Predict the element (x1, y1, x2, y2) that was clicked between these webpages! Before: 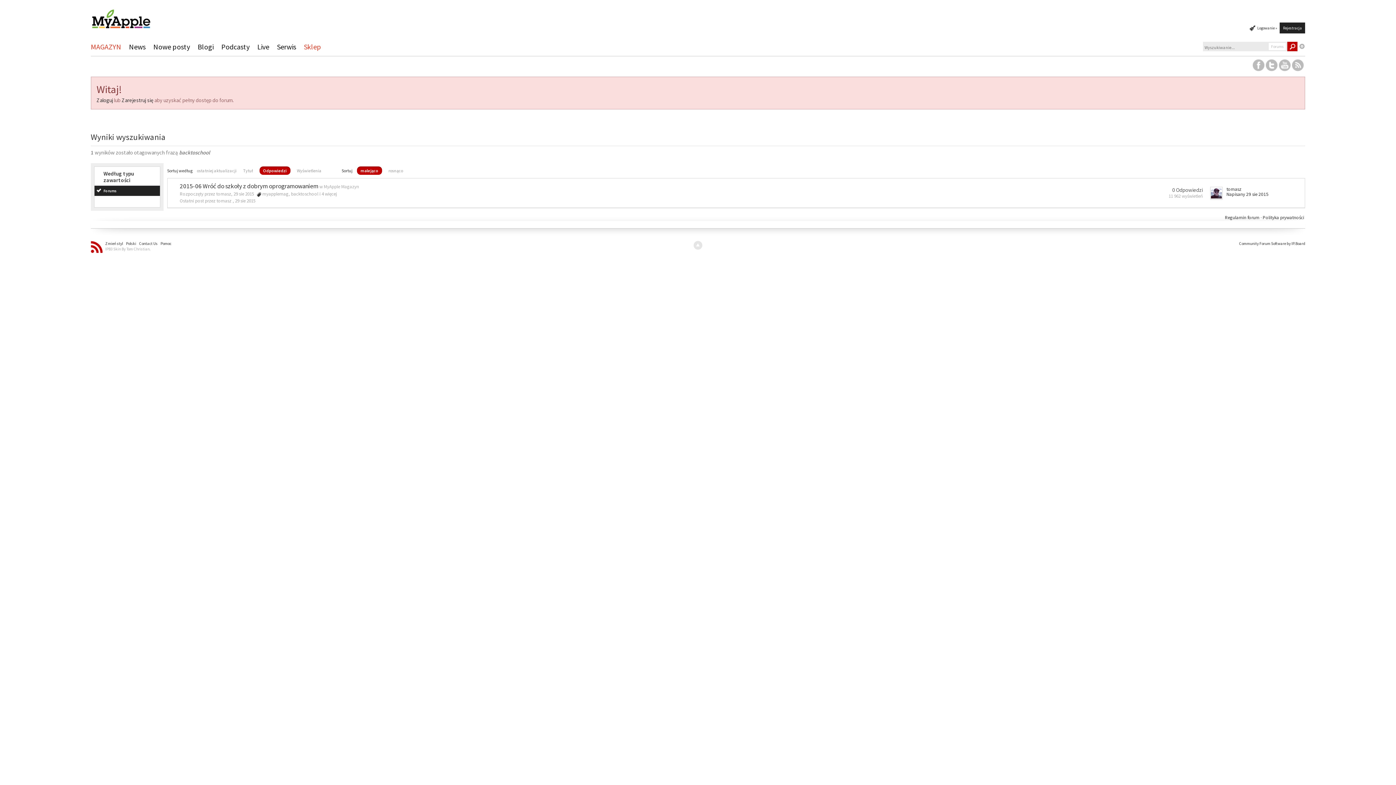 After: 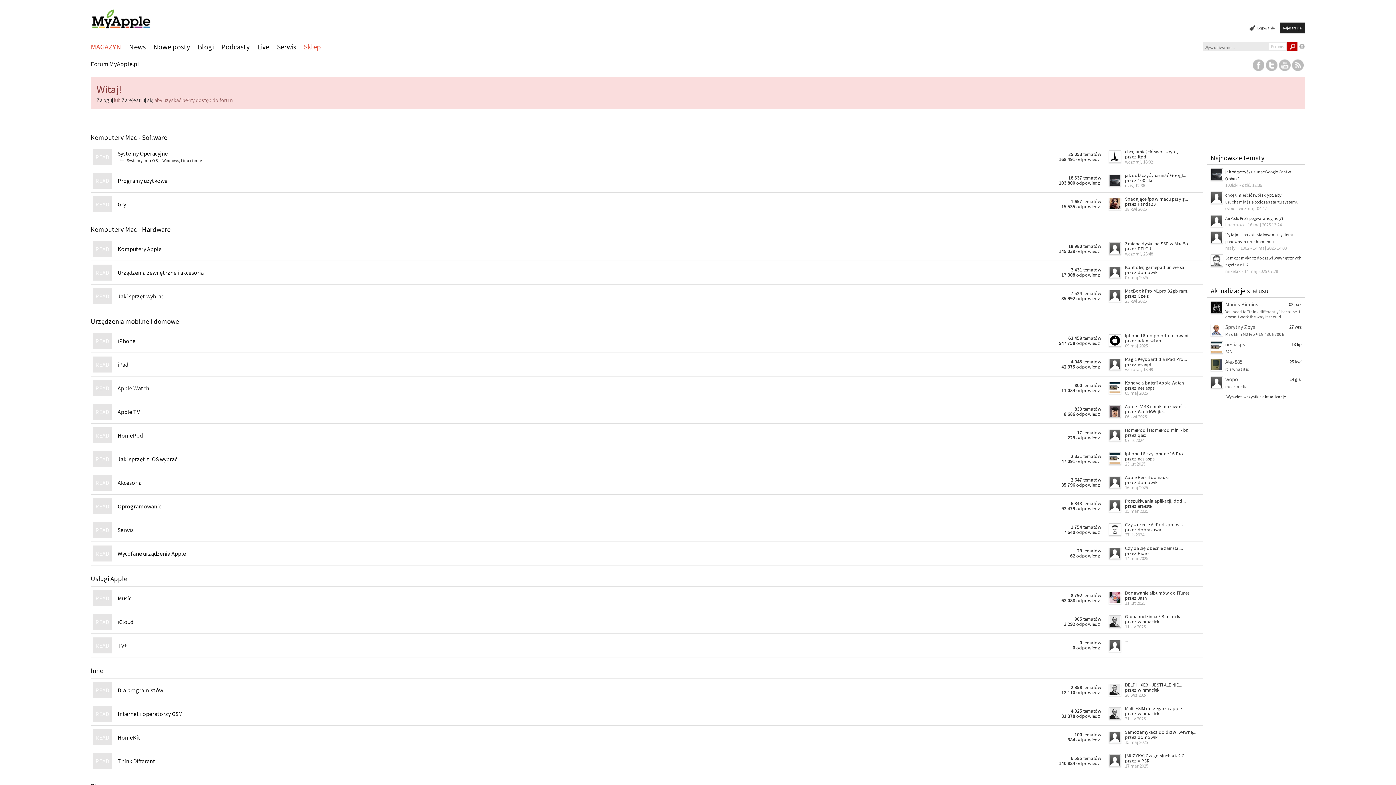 Action: bbox: (90, 12, 151, 19)